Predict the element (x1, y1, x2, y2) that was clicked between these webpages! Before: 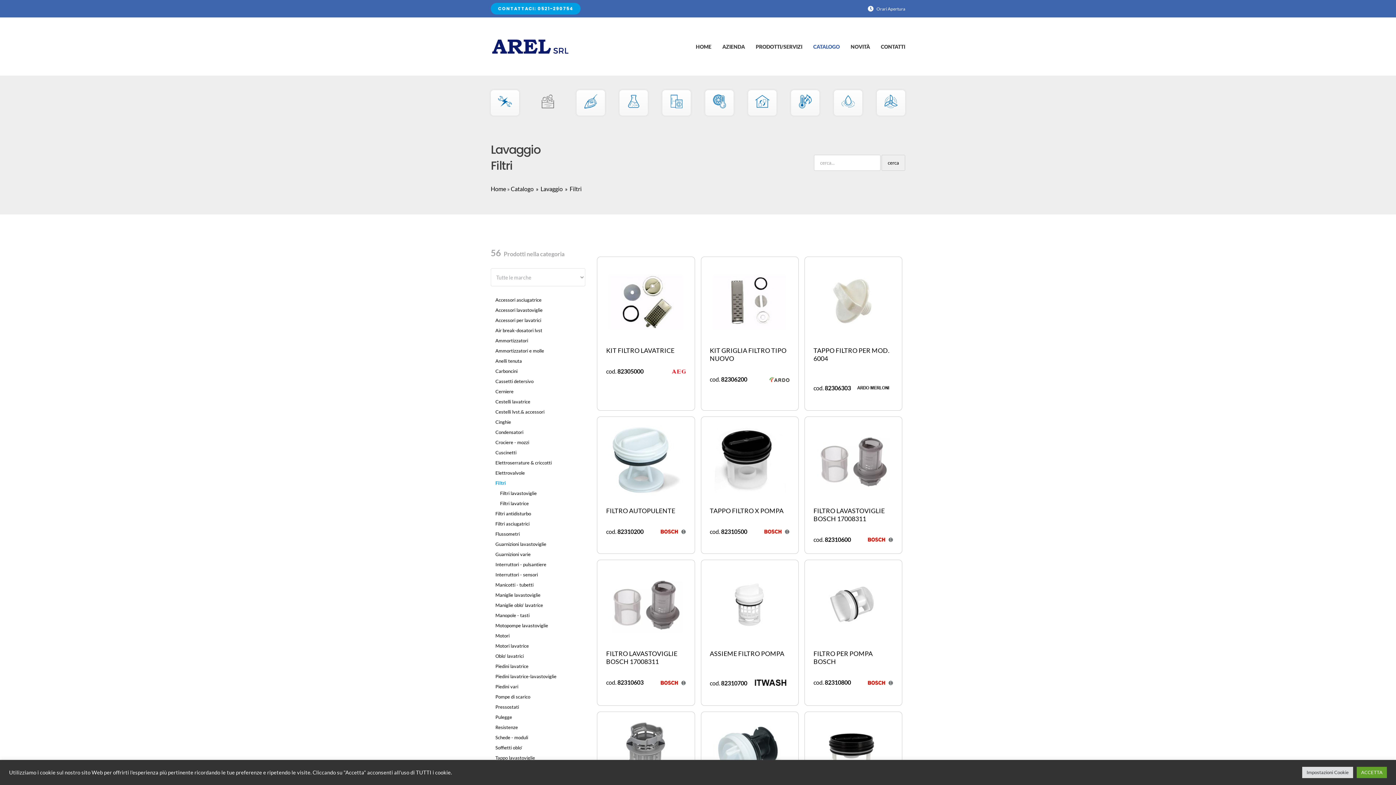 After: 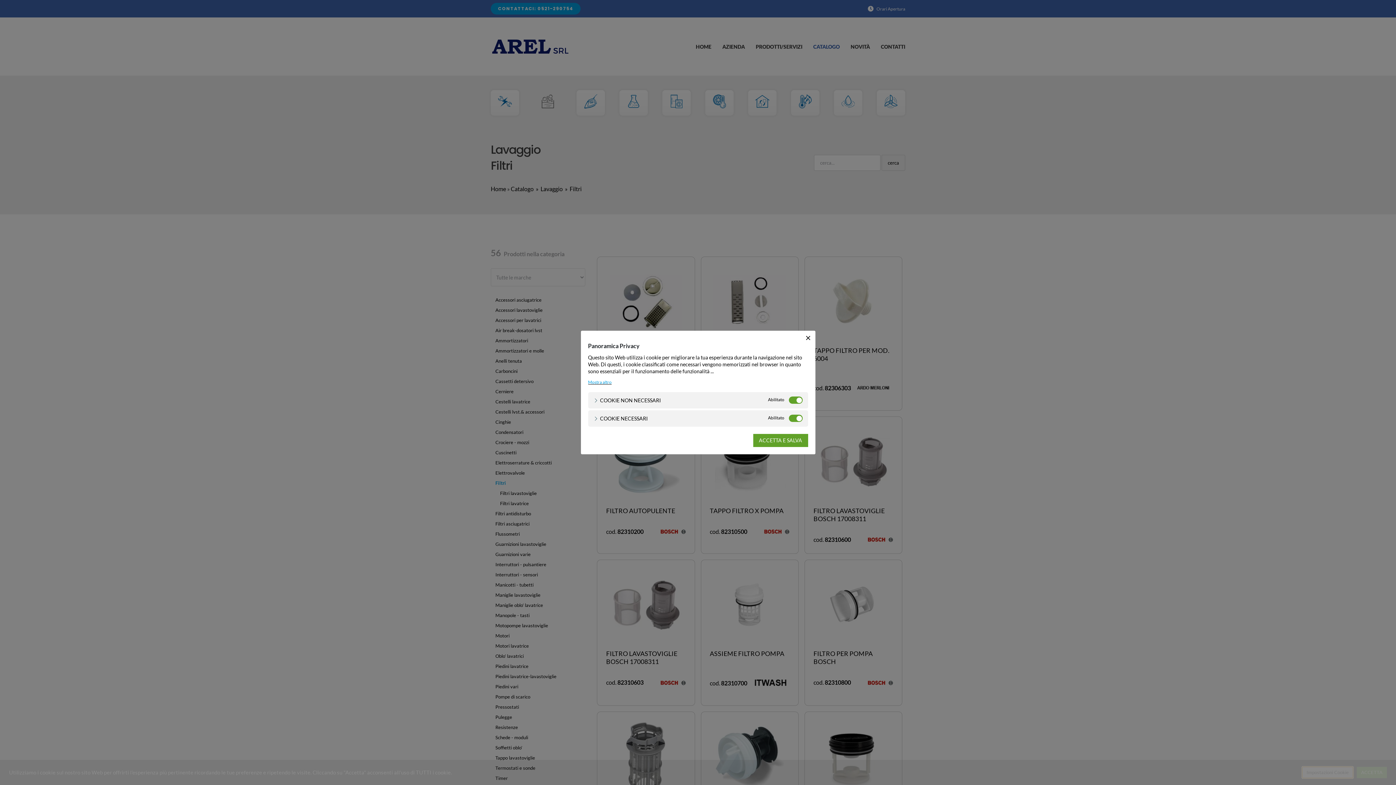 Action: label: Impostazioni Cookie bbox: (1302, 767, 1353, 778)